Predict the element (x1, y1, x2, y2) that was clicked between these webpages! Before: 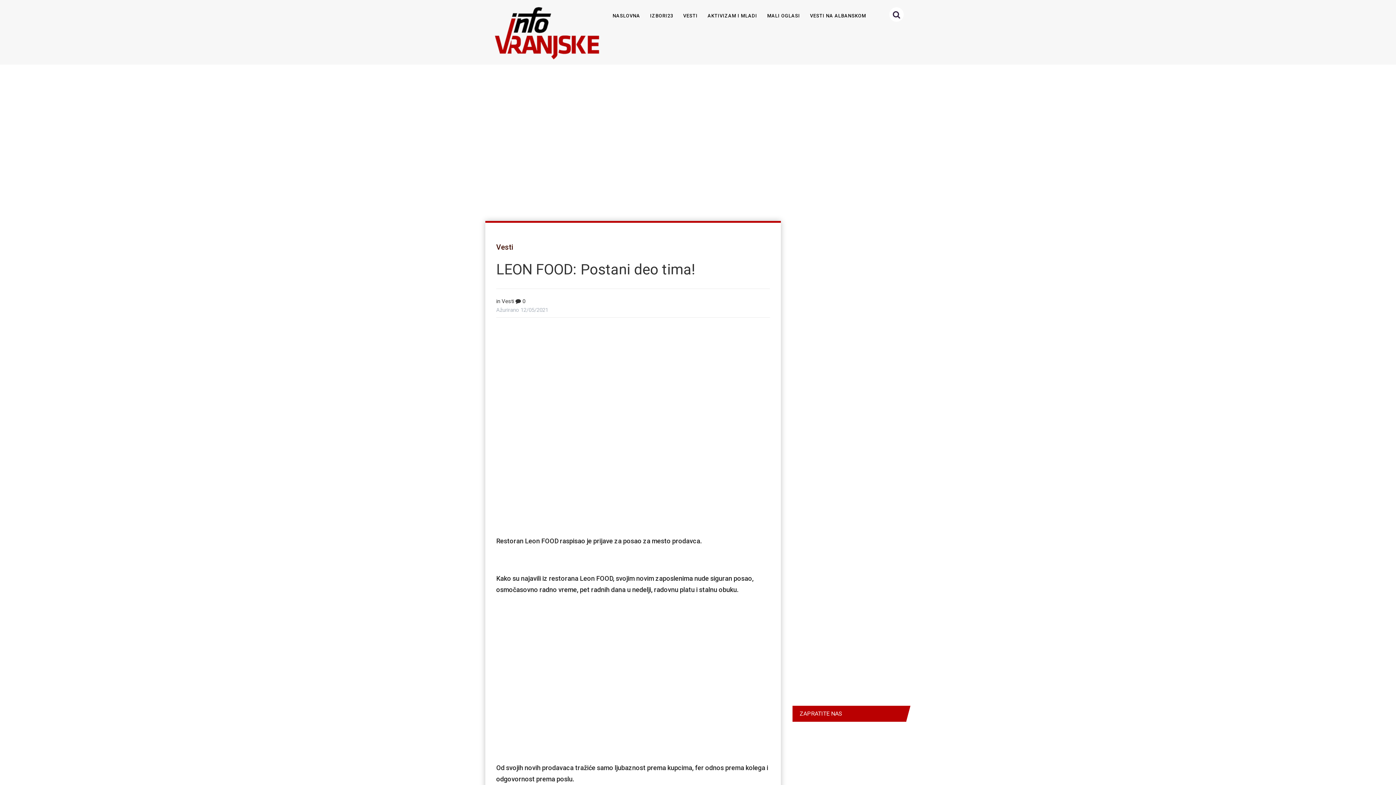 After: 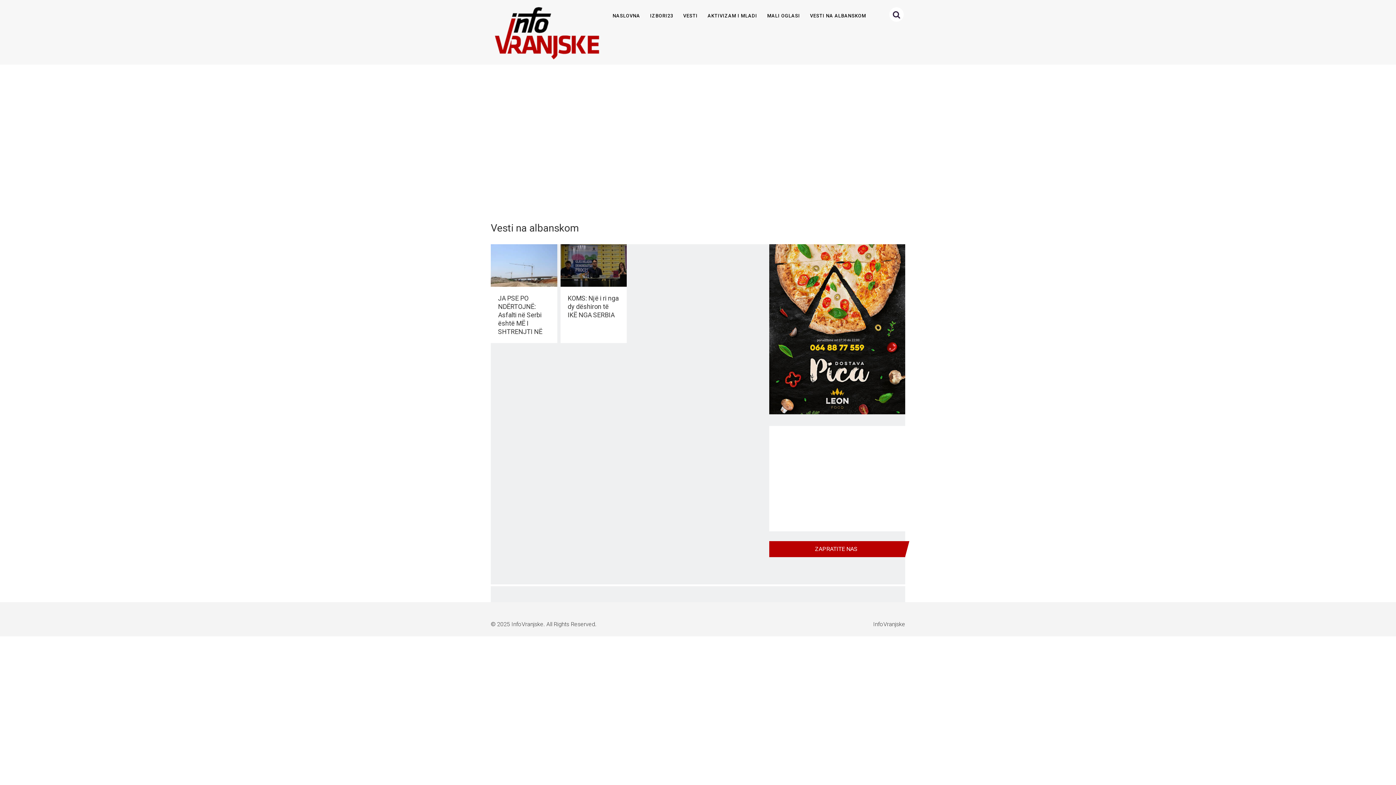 Action: bbox: (806, 10, 869, 21) label: VESTI NA ALBANSKOM